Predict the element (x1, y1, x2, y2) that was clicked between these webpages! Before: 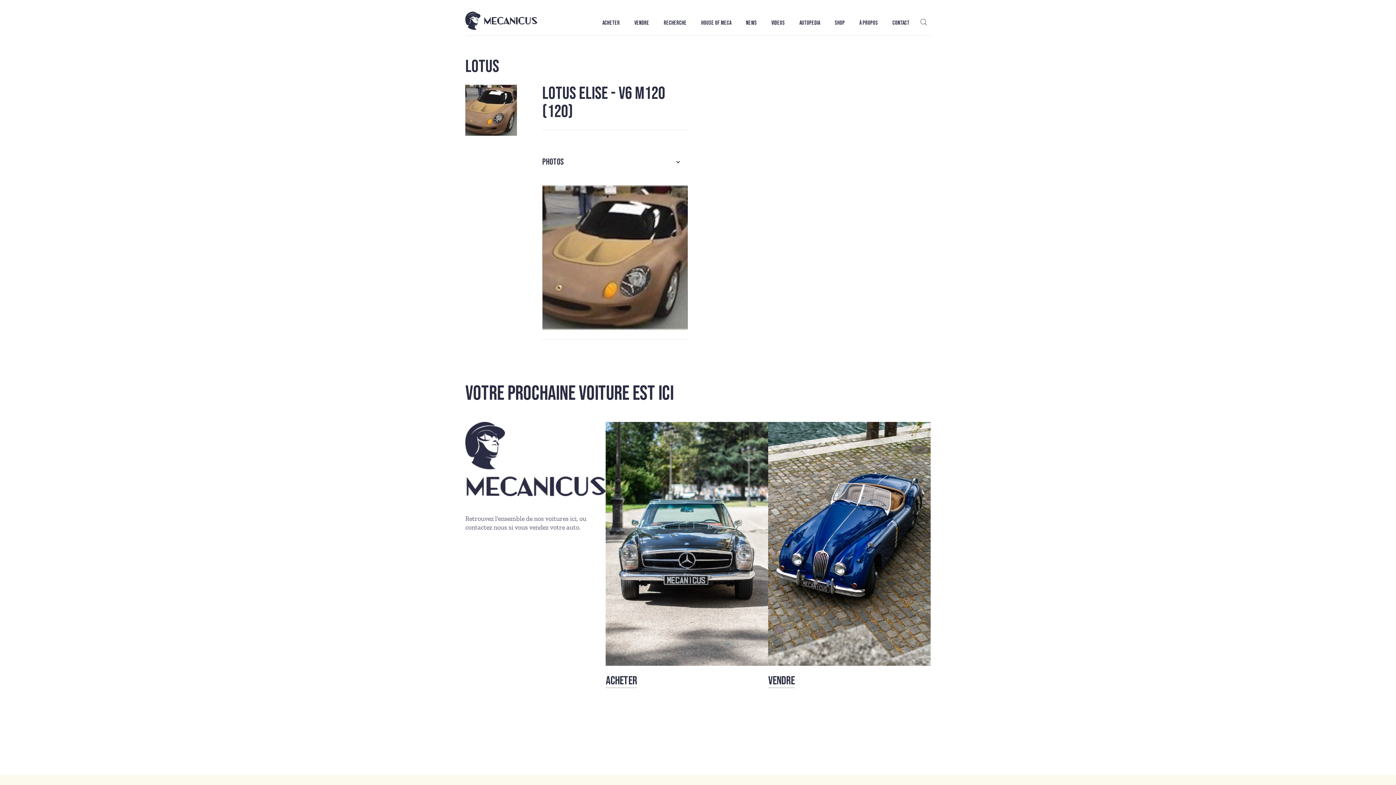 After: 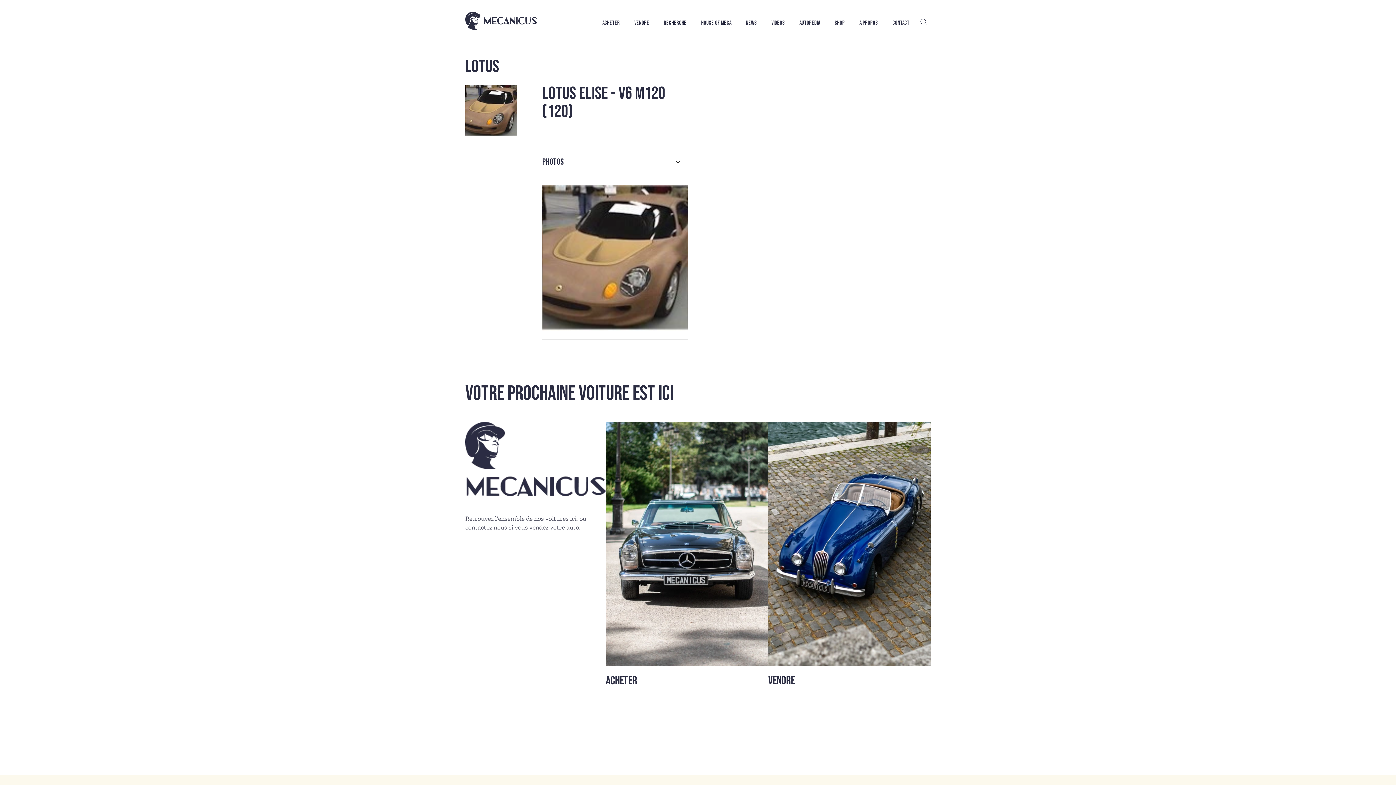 Action: label: open lightbox bbox: (465, 84, 517, 136)